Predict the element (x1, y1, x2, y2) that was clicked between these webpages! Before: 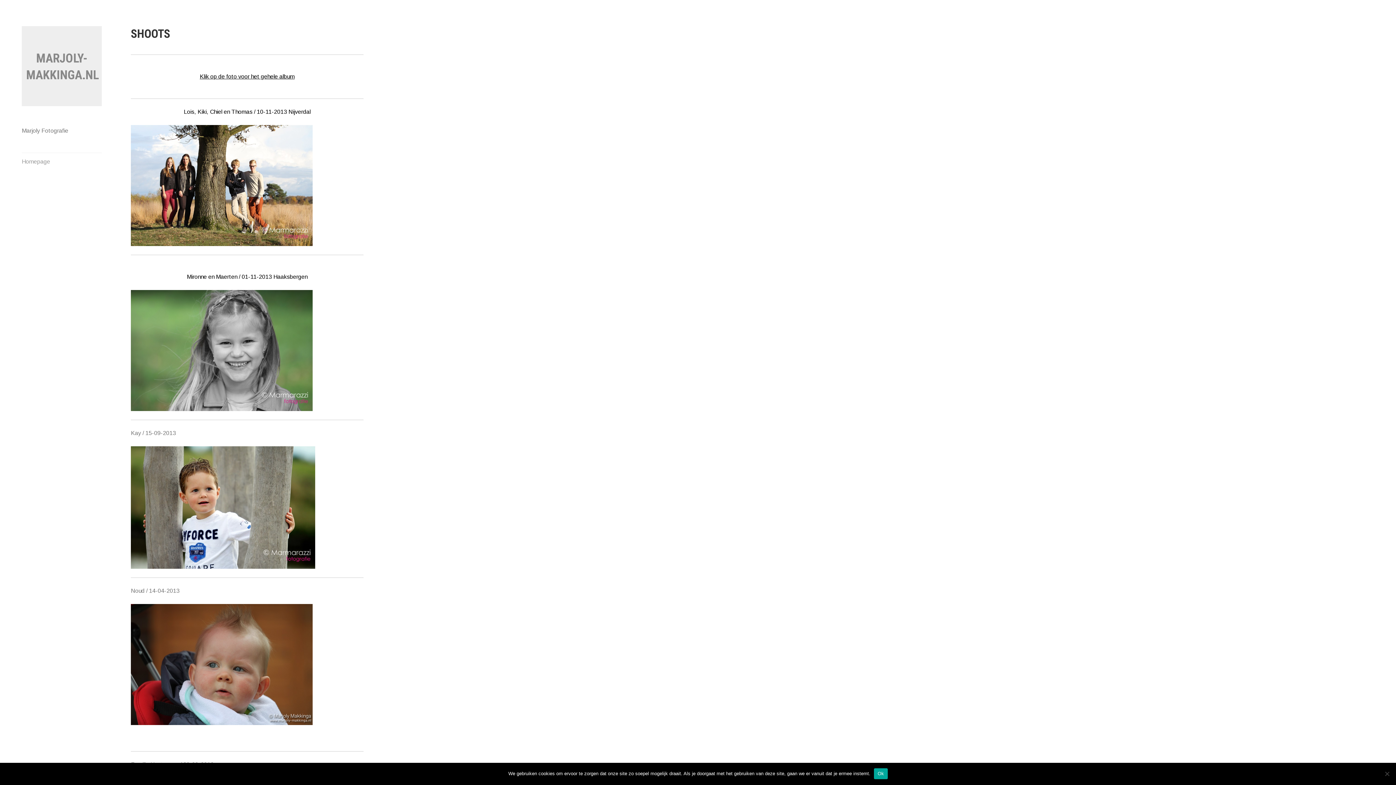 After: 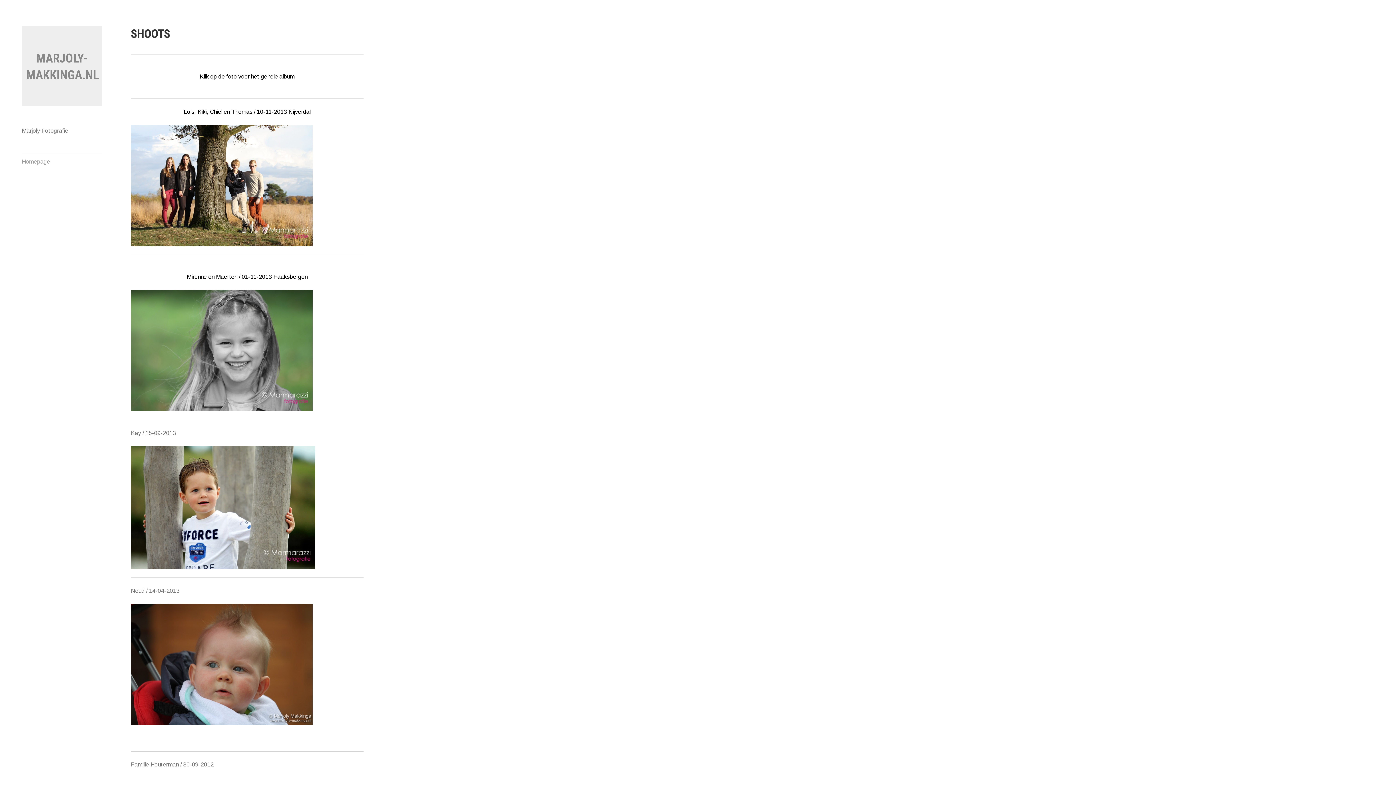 Action: bbox: (874, 768, 887, 779) label: Ok